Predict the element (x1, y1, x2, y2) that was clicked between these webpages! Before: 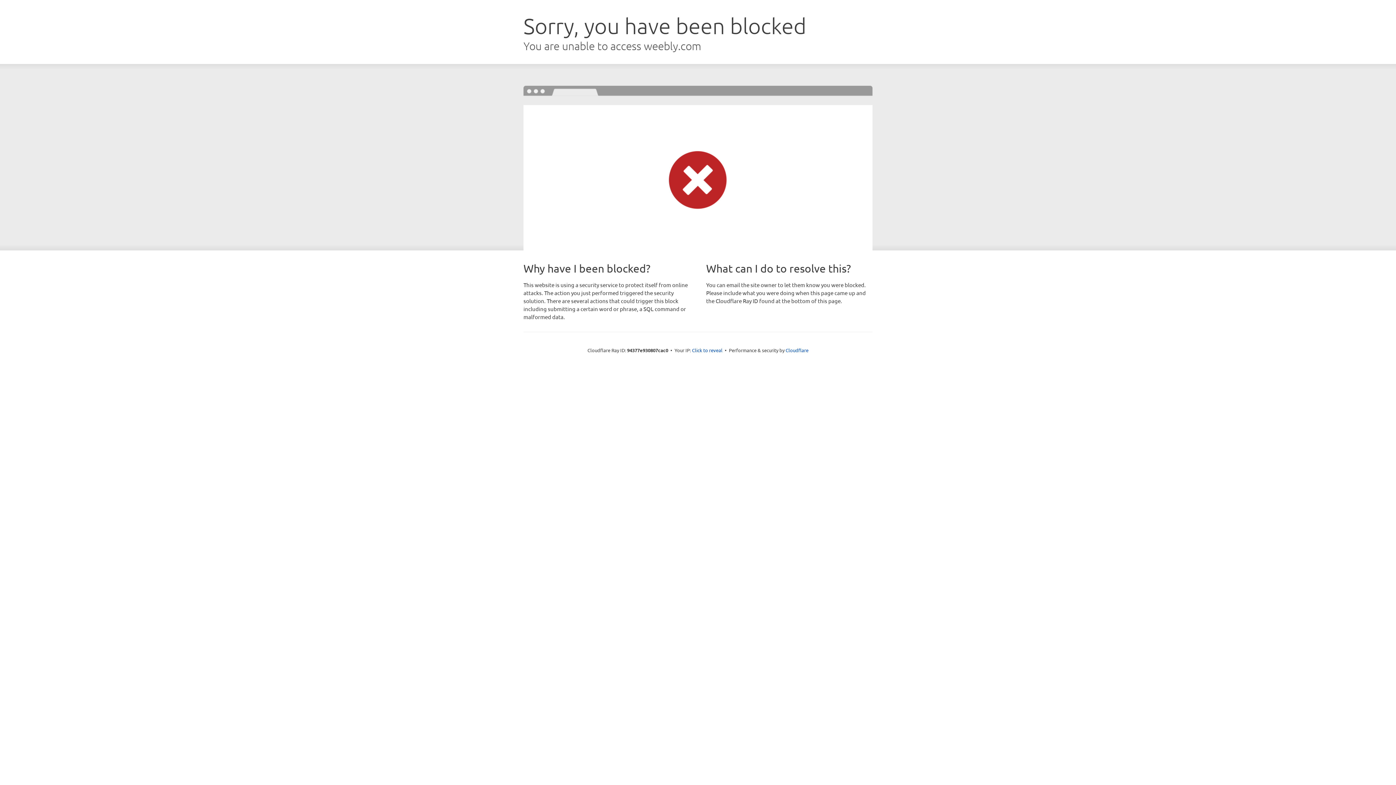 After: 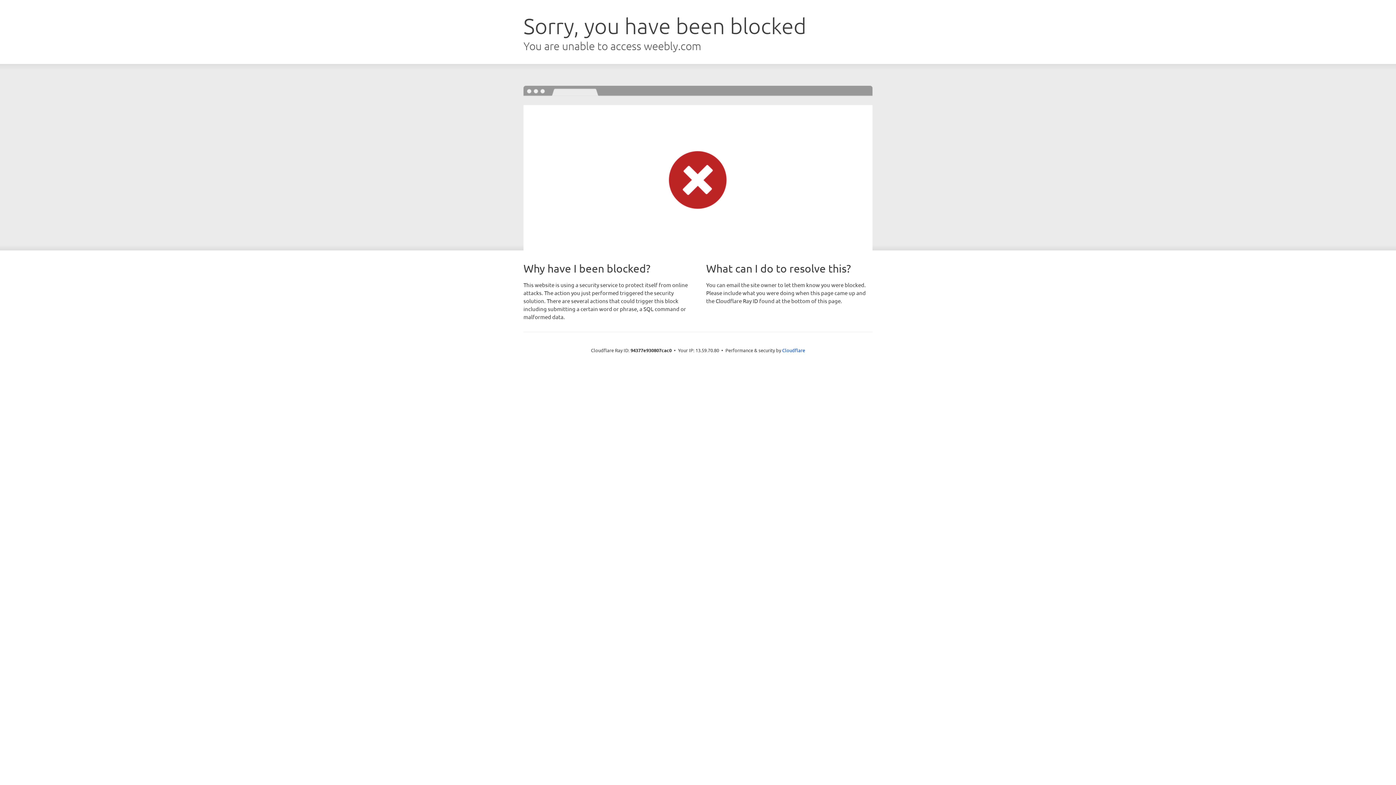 Action: label: Click to reveal bbox: (692, 346, 722, 353)